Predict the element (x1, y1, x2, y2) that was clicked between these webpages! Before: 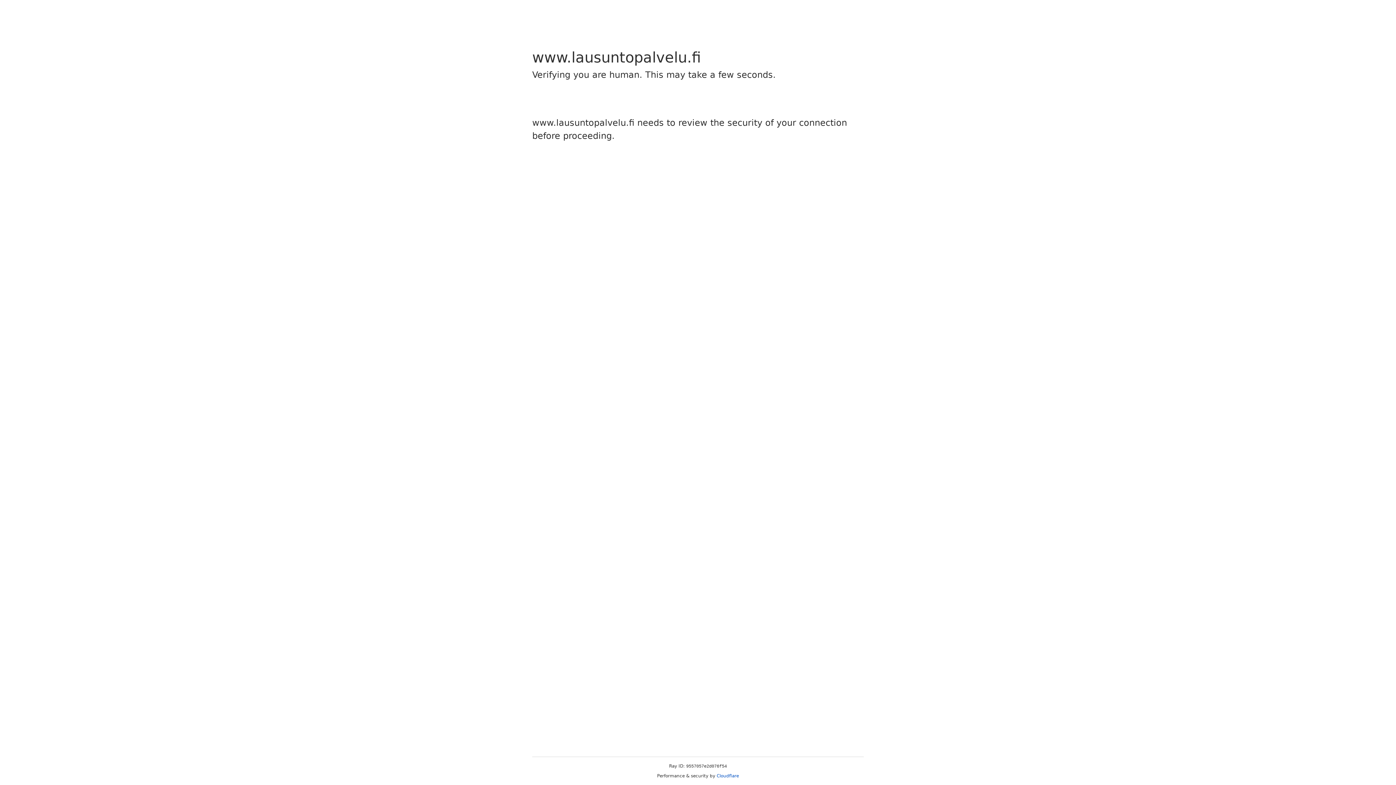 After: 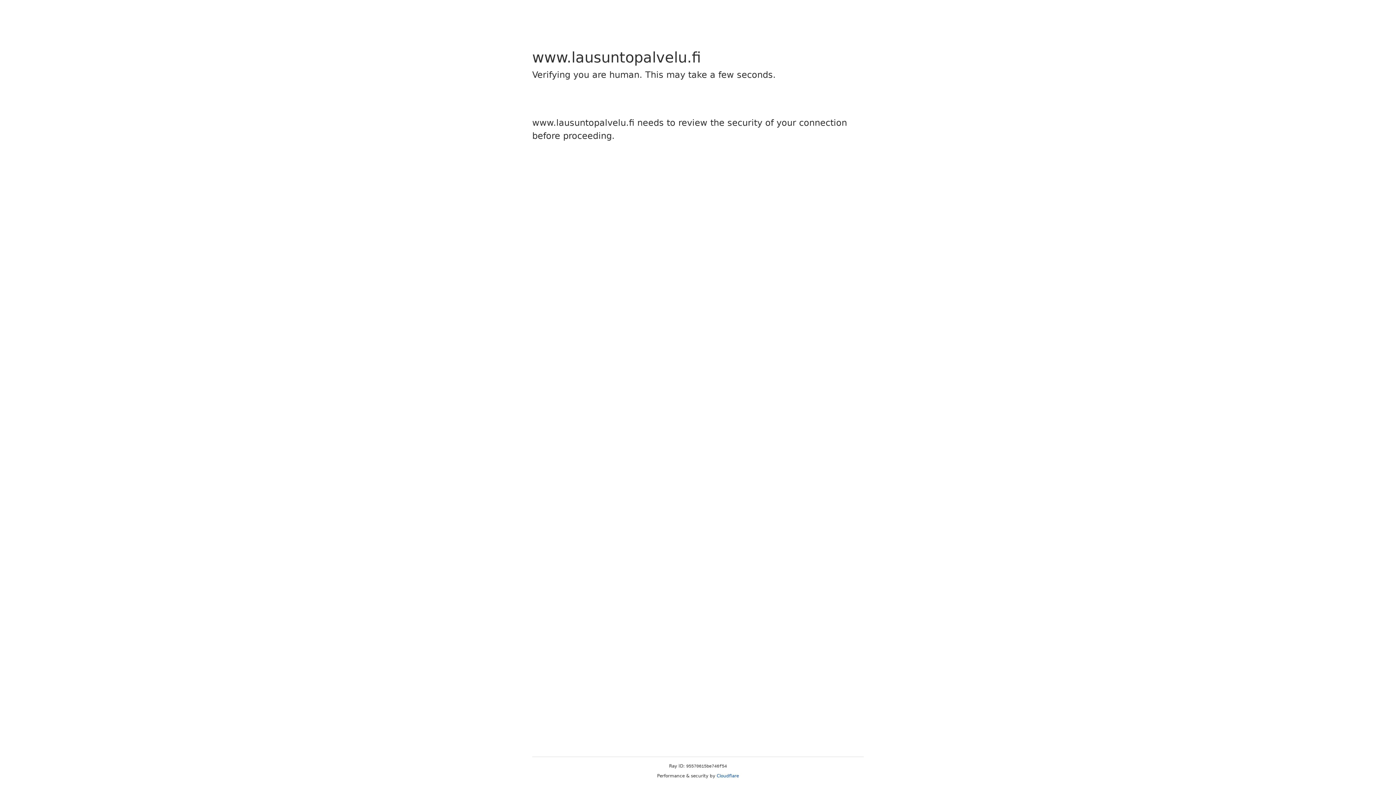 Action: label: Cloudflare bbox: (716, 773, 739, 778)